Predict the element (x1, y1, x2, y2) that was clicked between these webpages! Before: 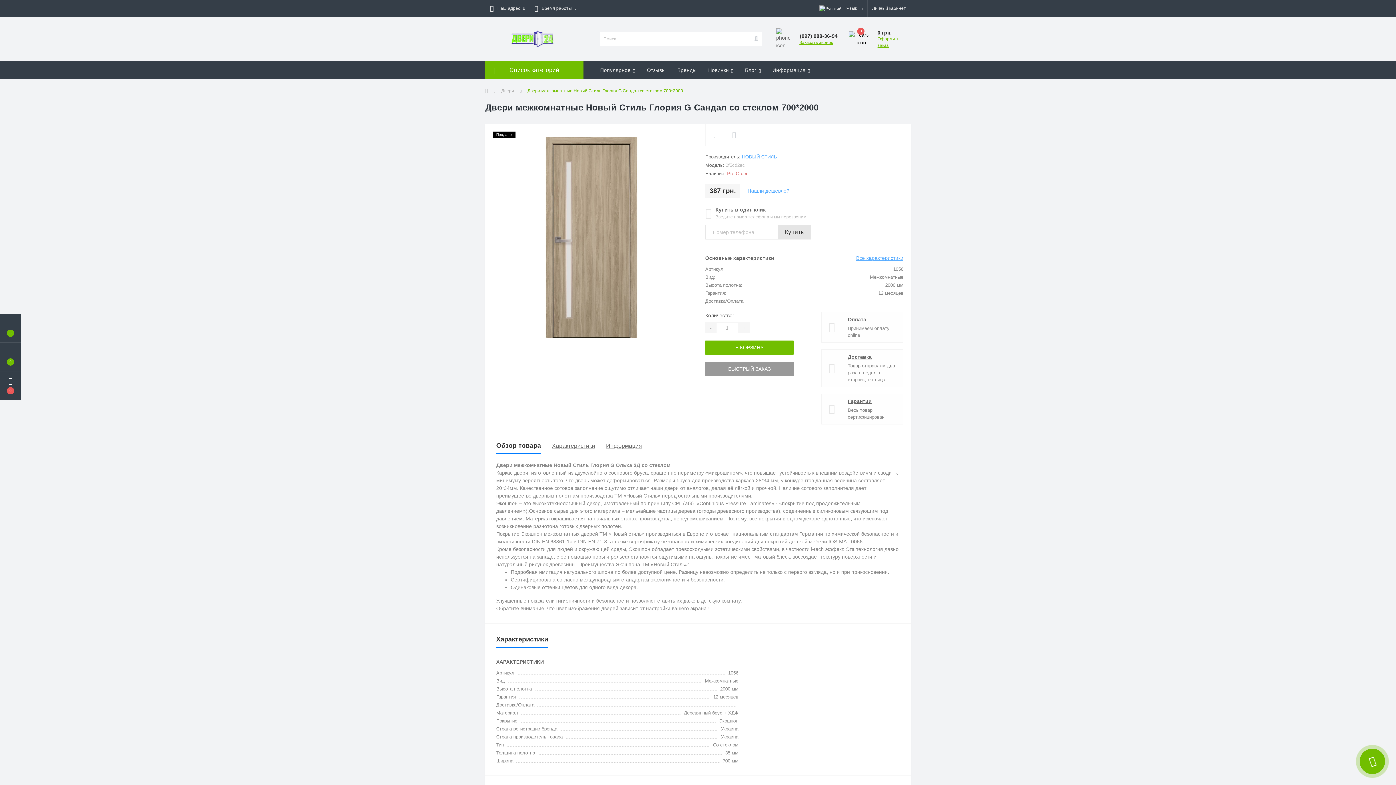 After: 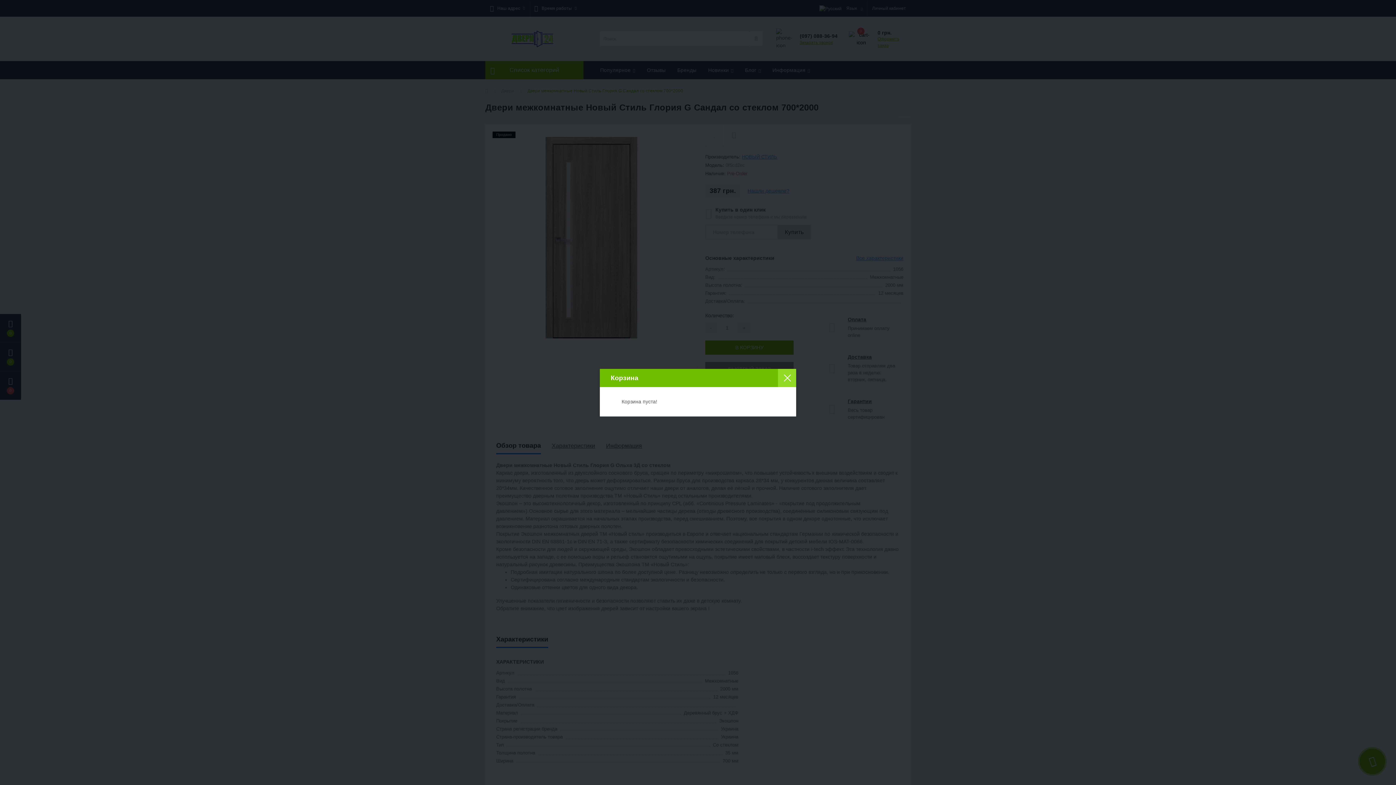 Action: bbox: (849, 31, 874, 46) label: 0